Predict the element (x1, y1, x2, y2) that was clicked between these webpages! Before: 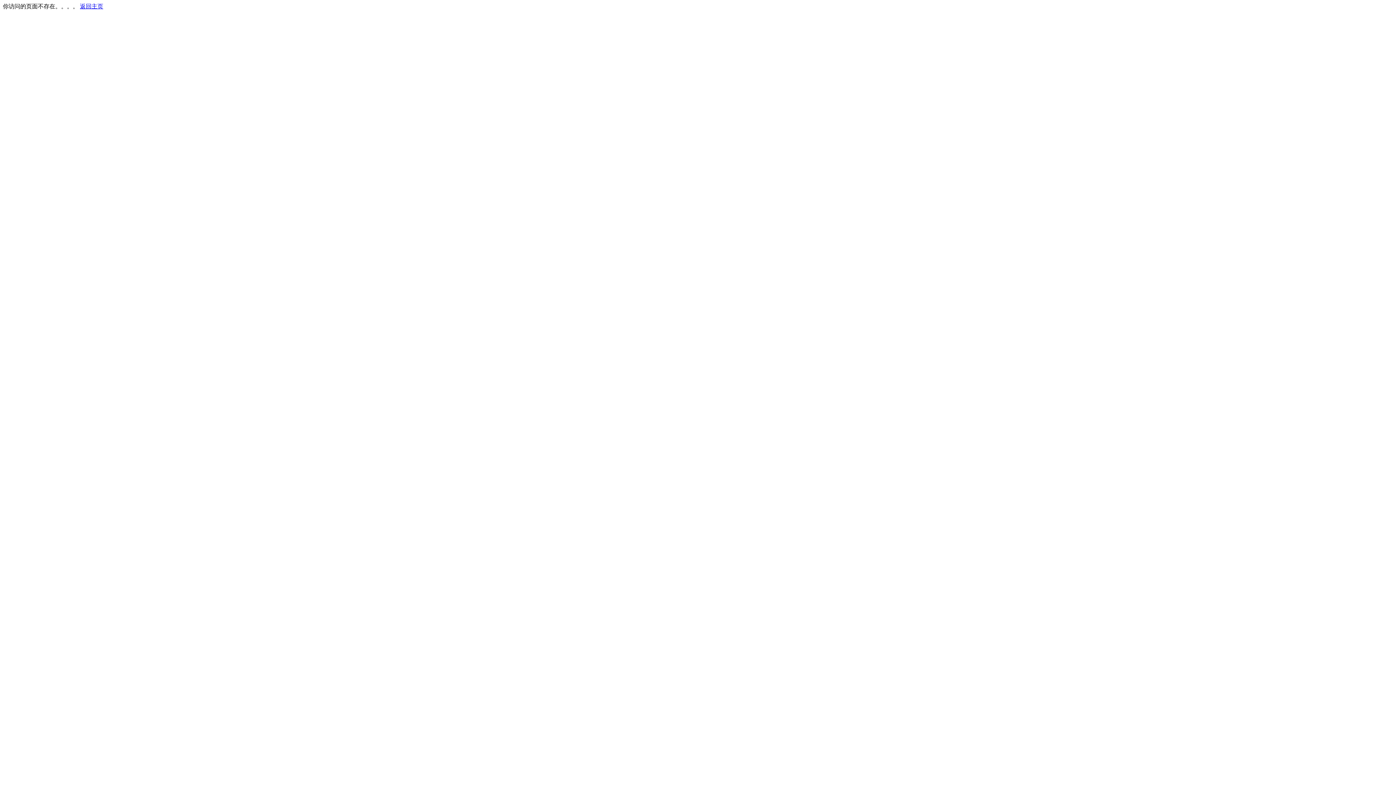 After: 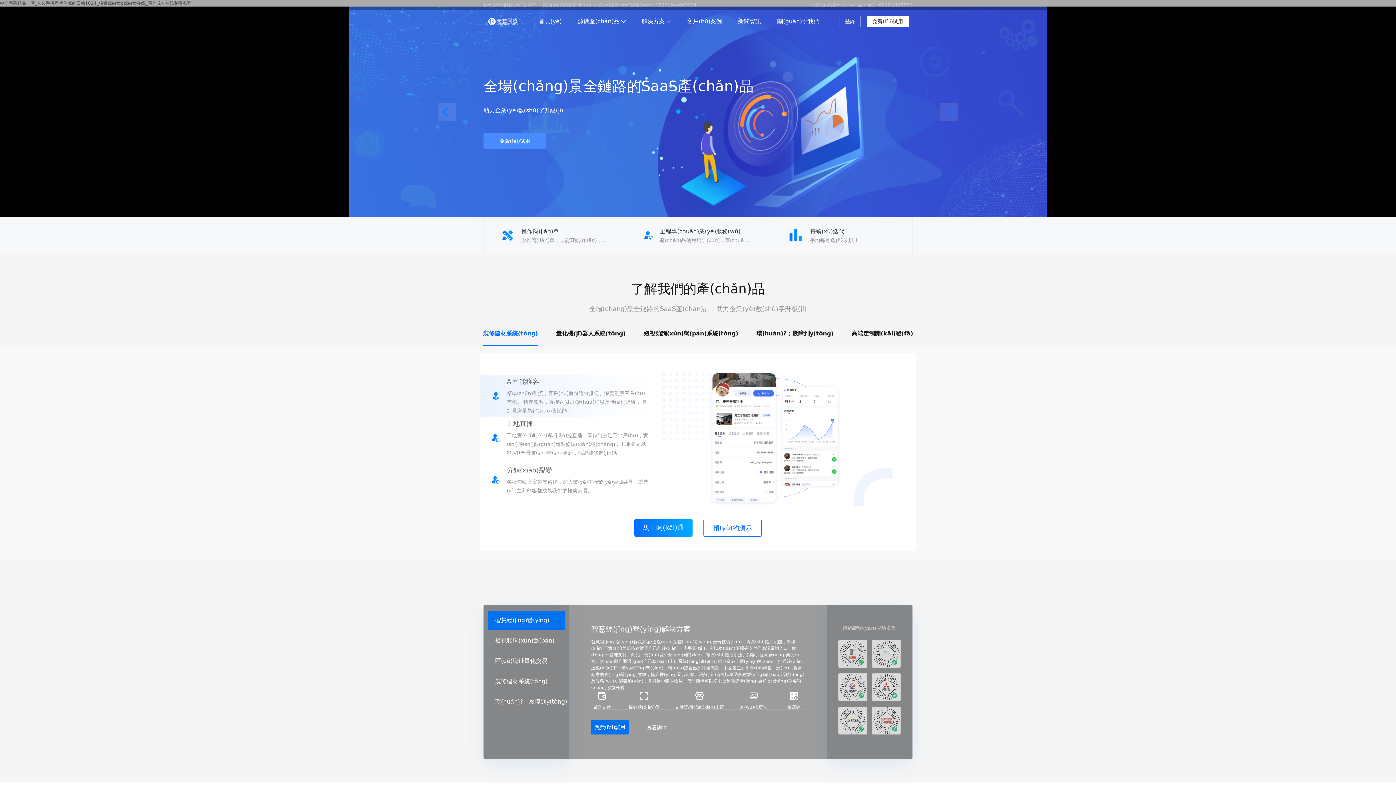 Action: bbox: (80, 3, 103, 9) label: 返回主页